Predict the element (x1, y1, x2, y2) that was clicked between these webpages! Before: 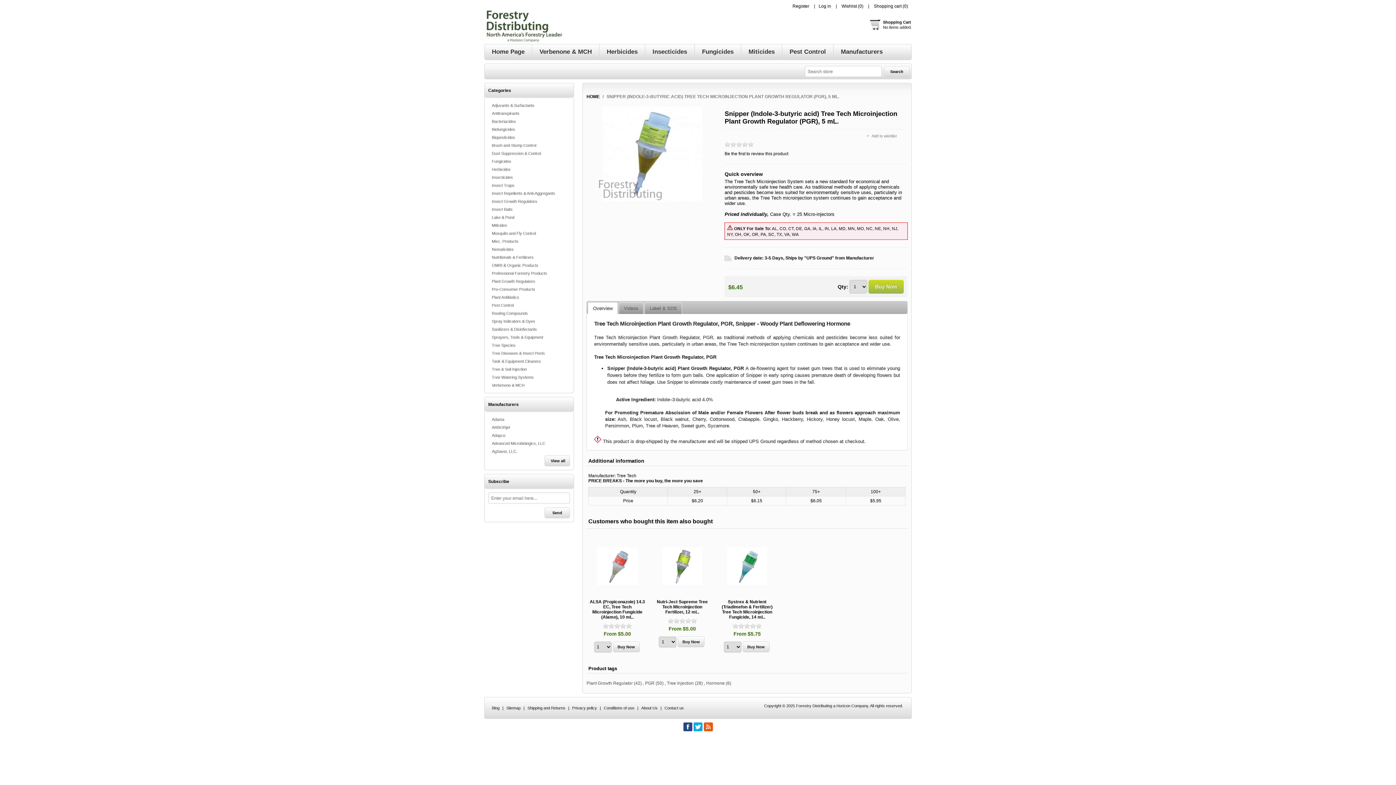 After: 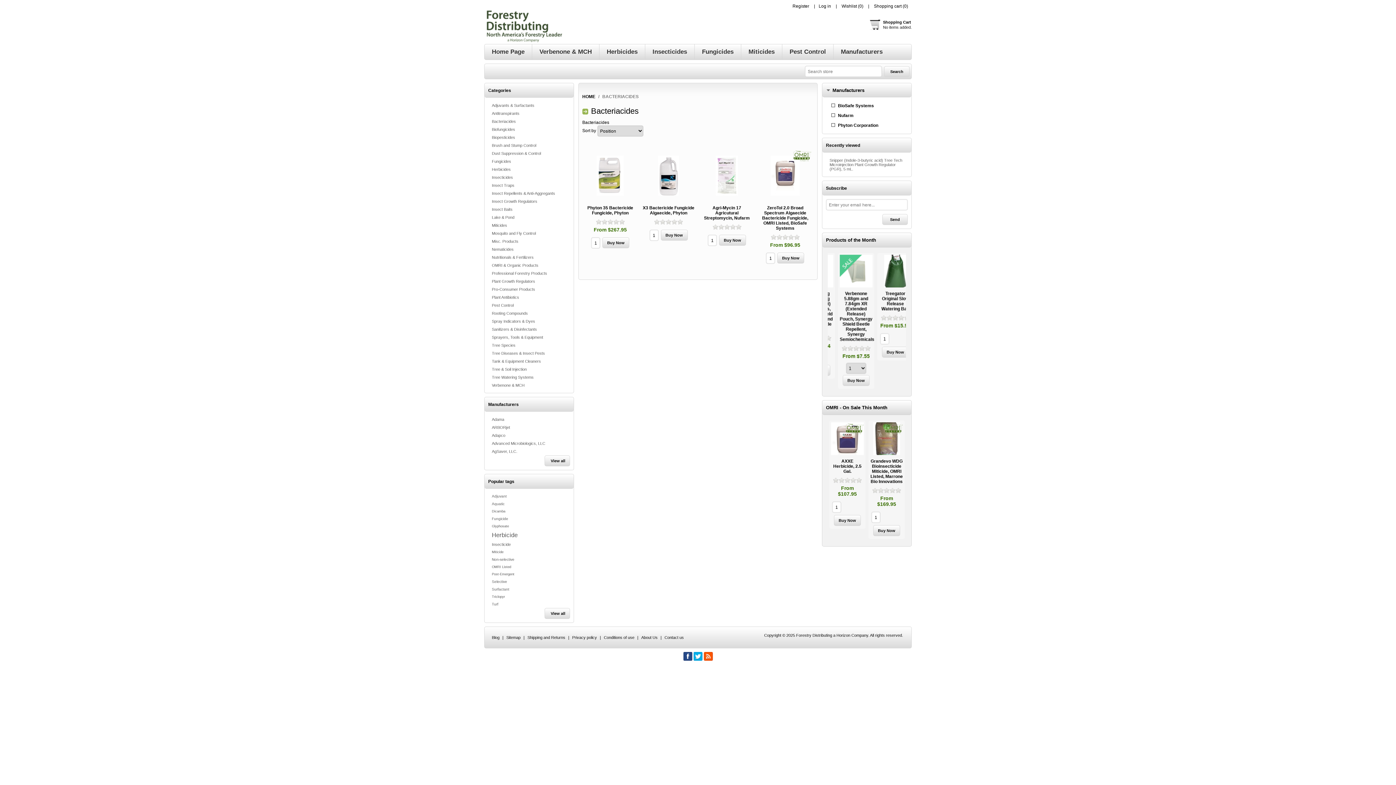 Action: bbox: (490, 119, 568, 123) label: Bacteriacides